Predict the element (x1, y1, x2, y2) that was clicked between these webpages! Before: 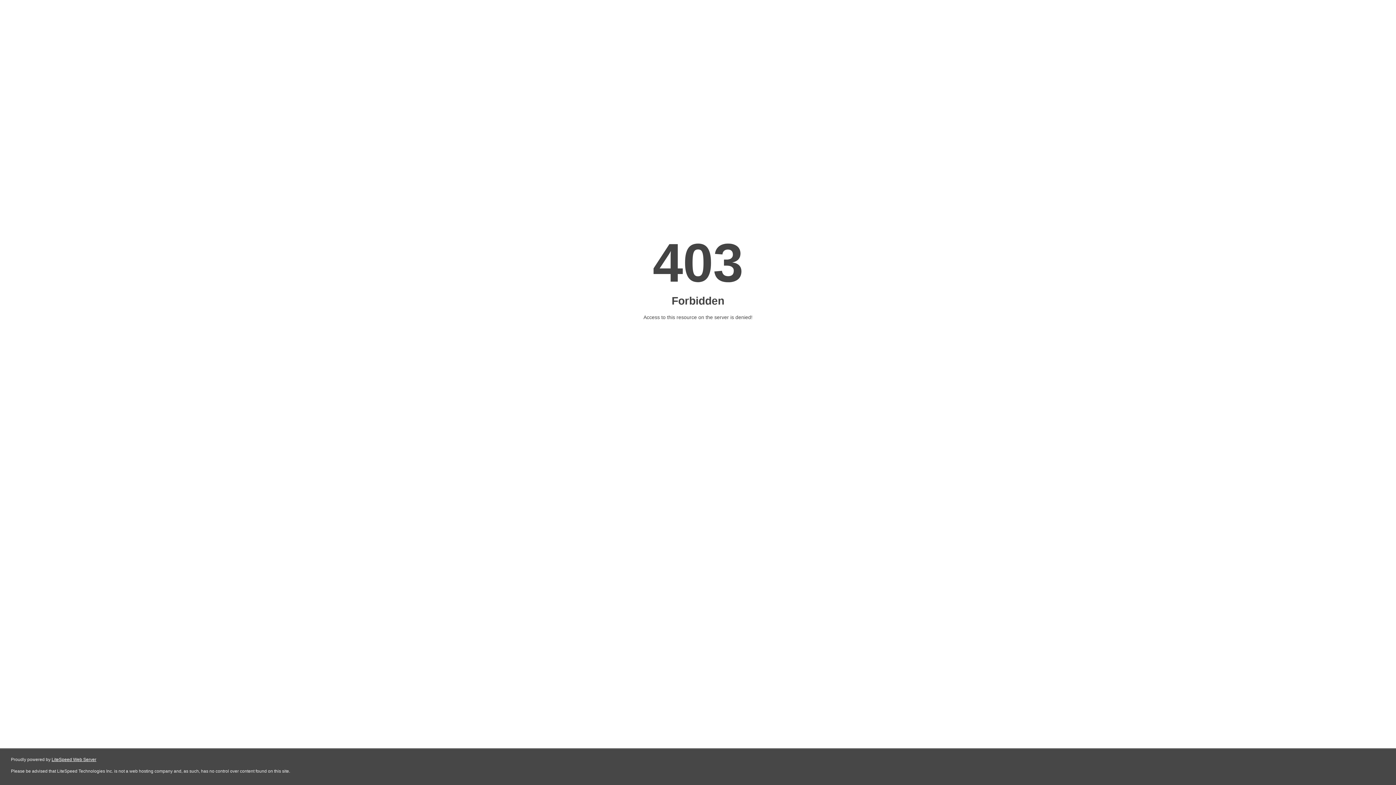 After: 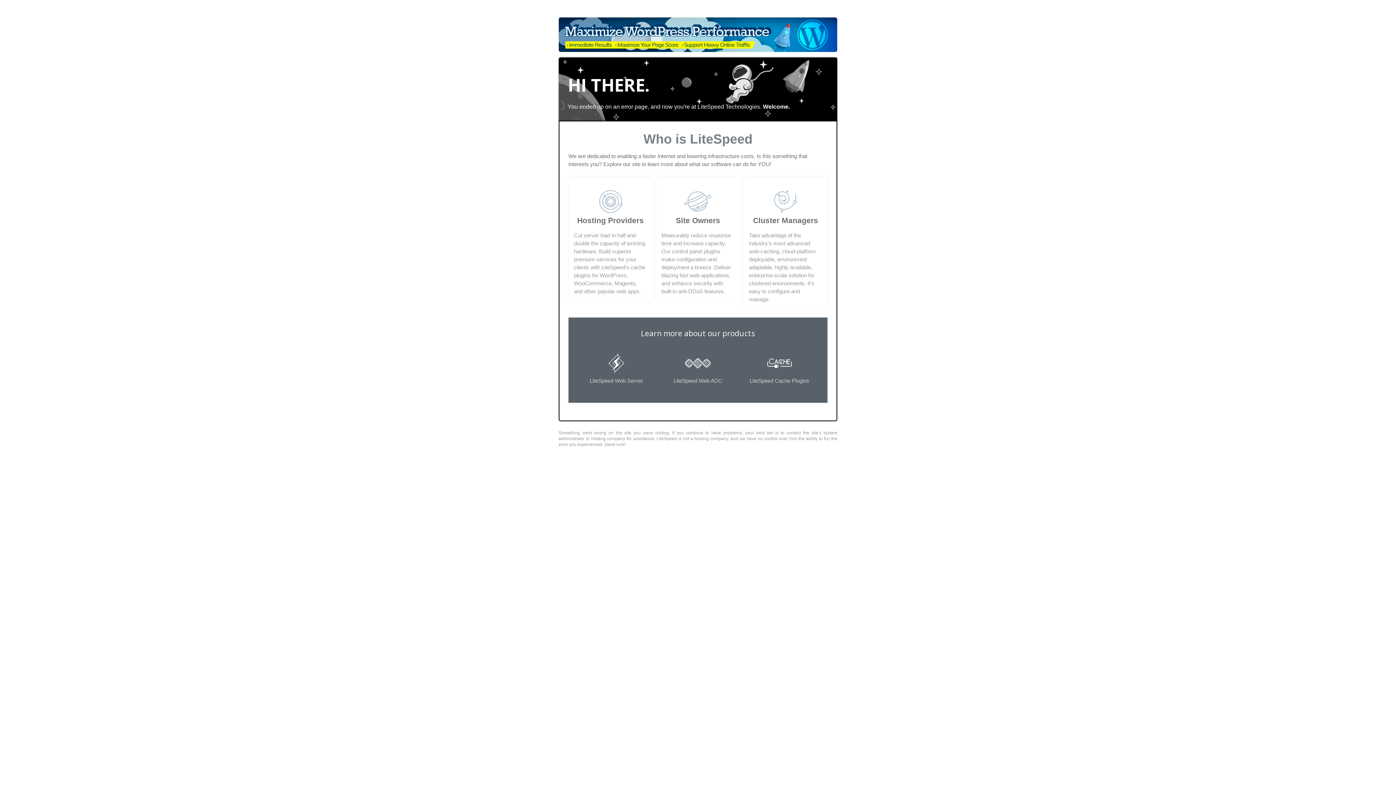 Action: bbox: (51, 757, 96, 762) label: LiteSpeed Web Server